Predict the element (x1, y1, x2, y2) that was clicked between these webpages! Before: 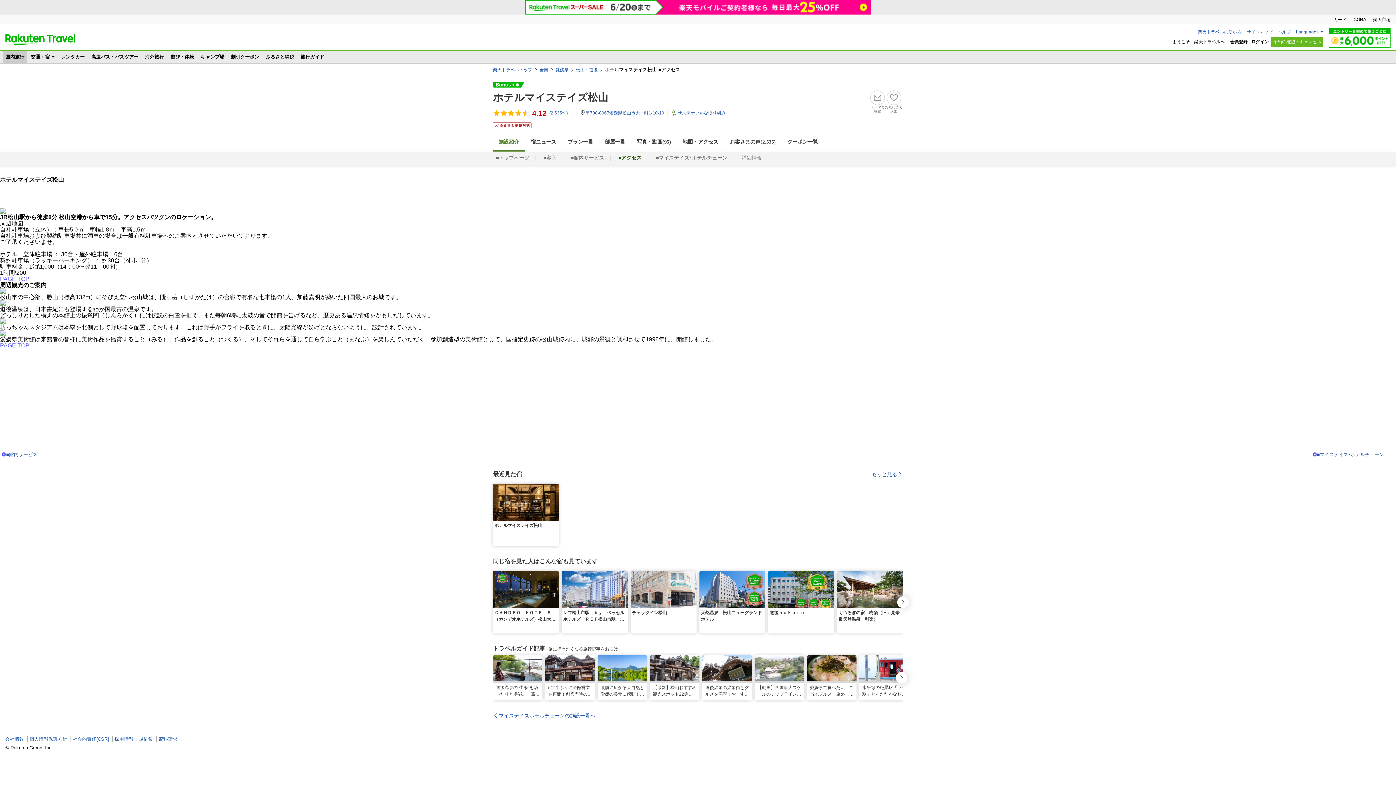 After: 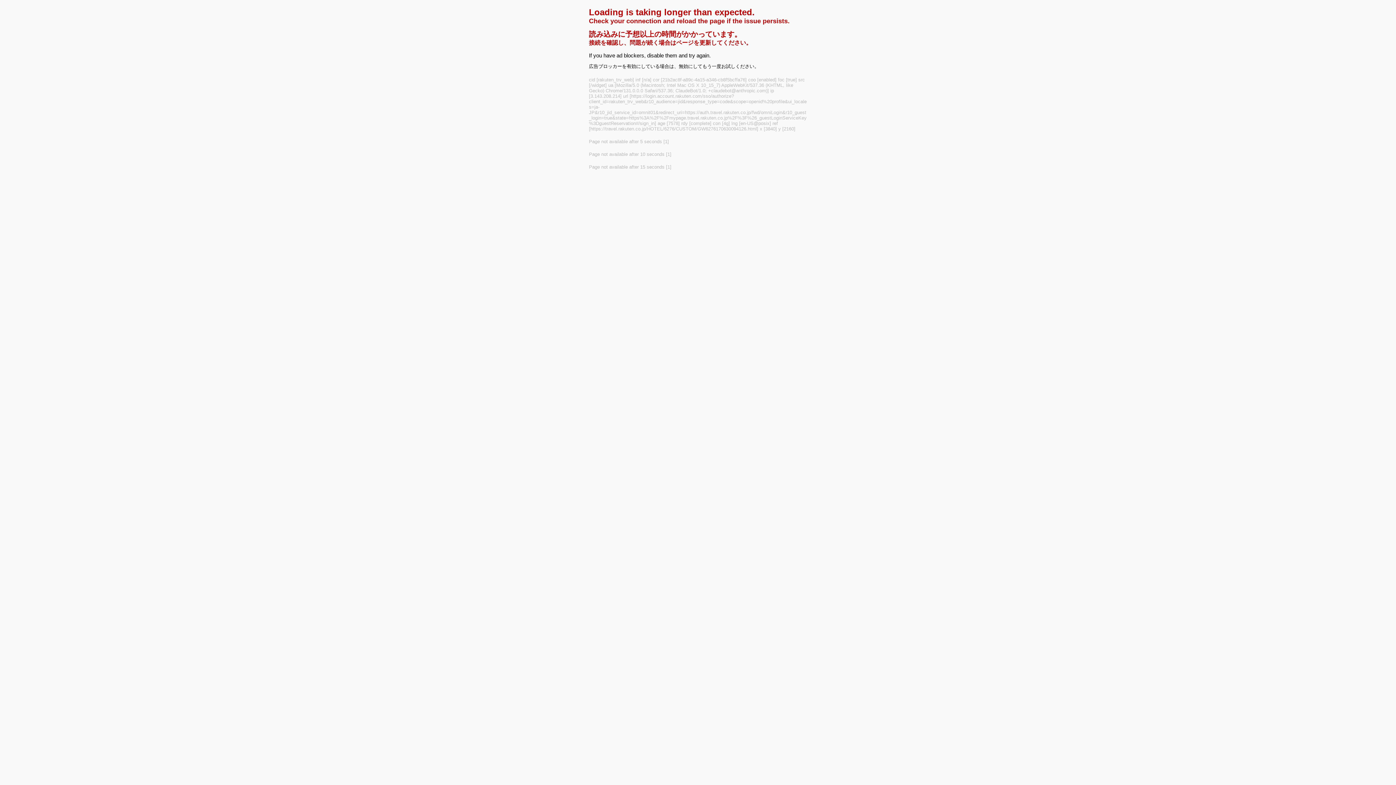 Action: bbox: (1271, 37, 1323, 47) label: 予約の確認・キャンセル